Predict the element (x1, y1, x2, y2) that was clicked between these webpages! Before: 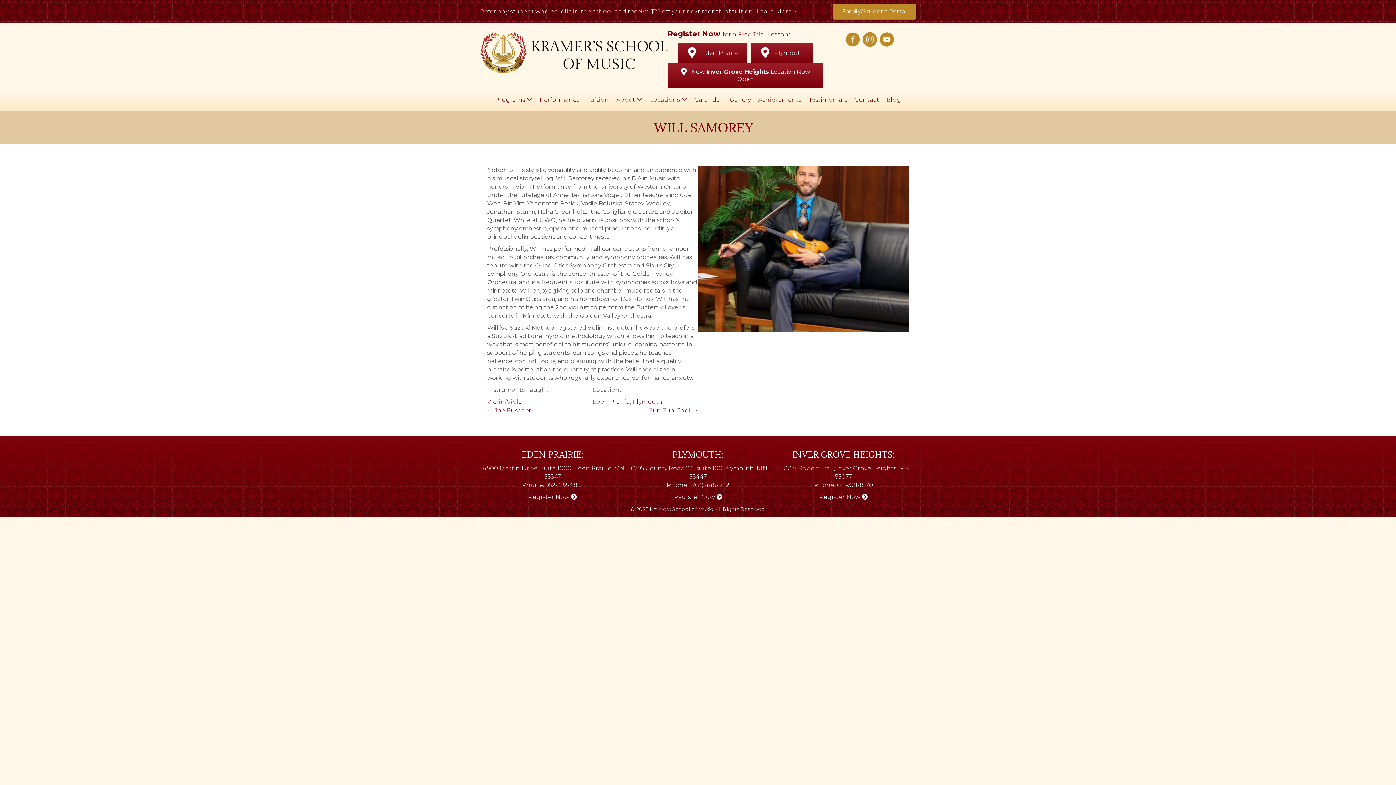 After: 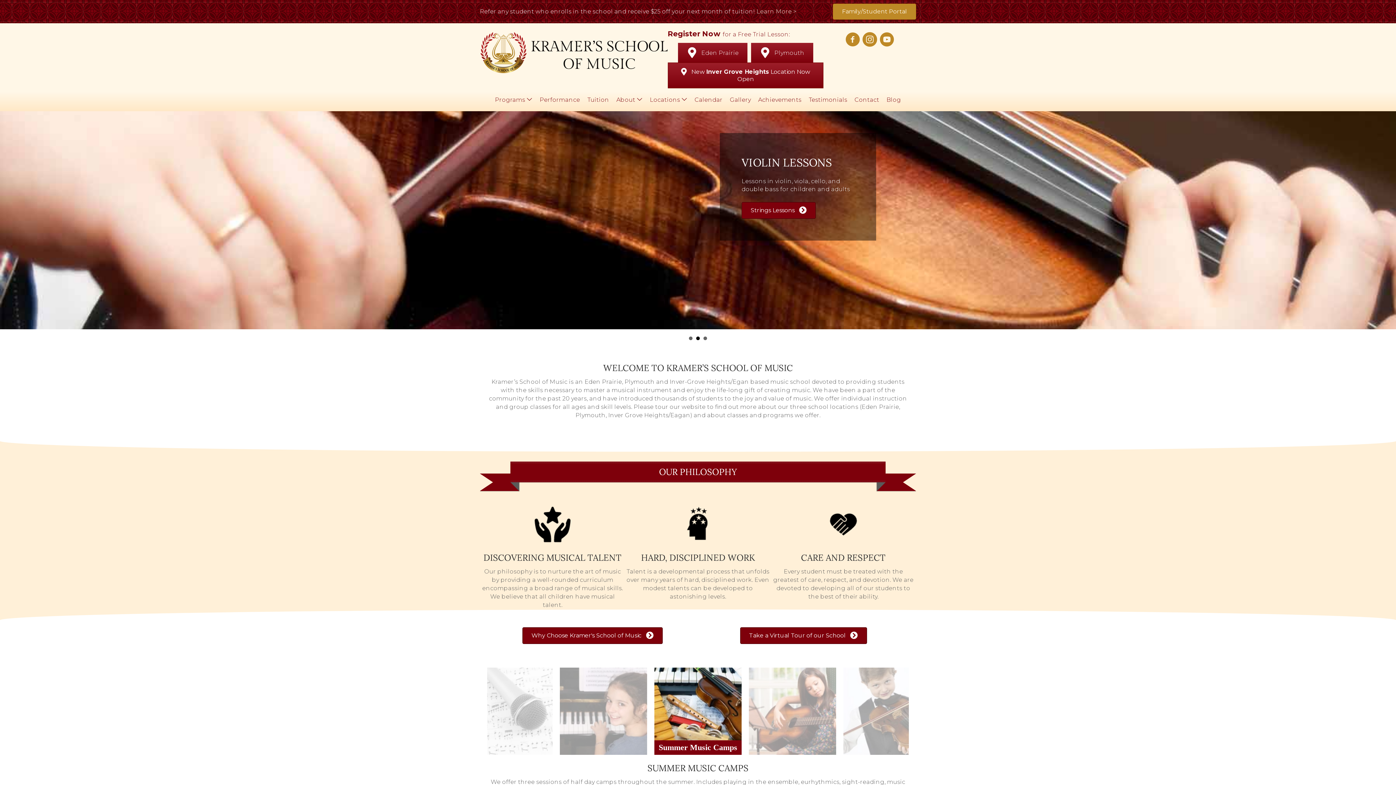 Action: bbox: (480, 48, 667, 55)